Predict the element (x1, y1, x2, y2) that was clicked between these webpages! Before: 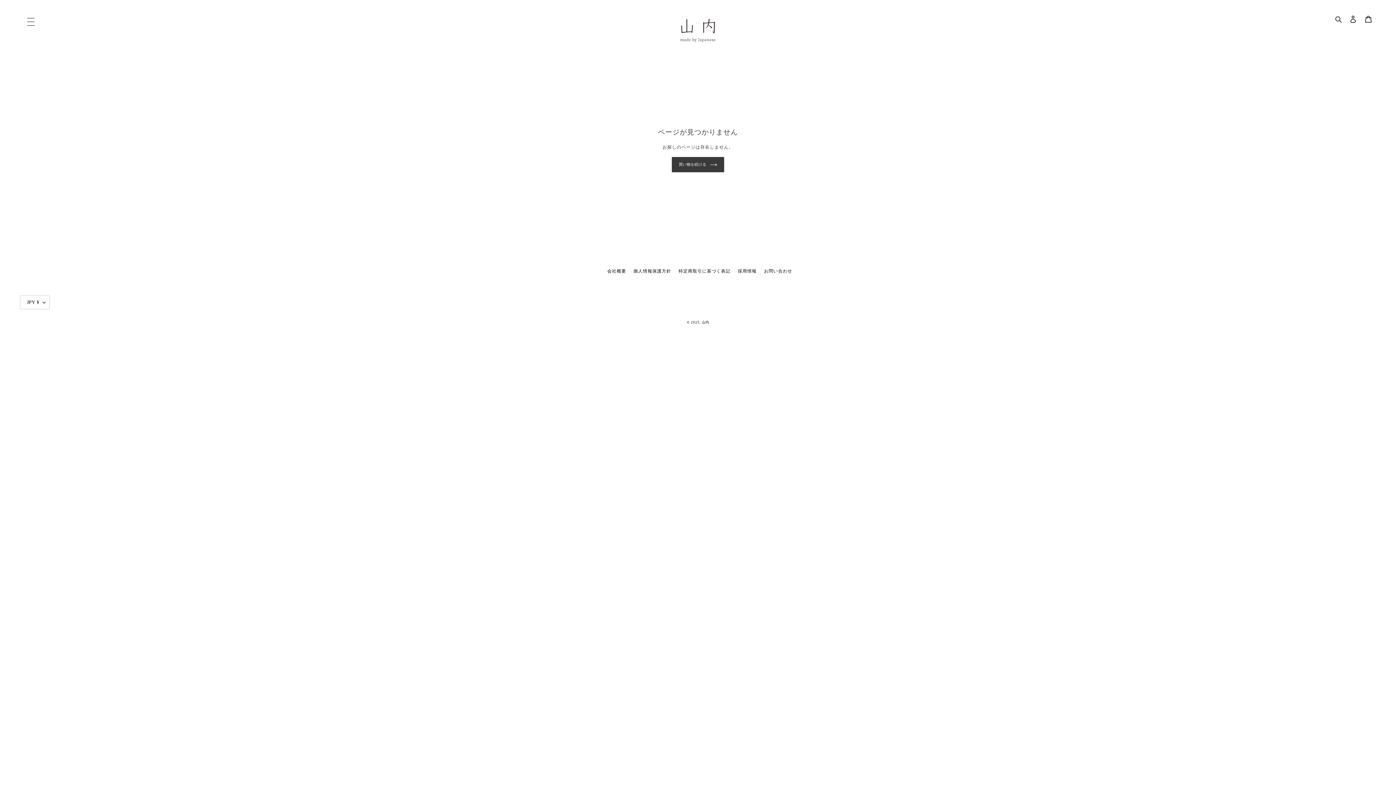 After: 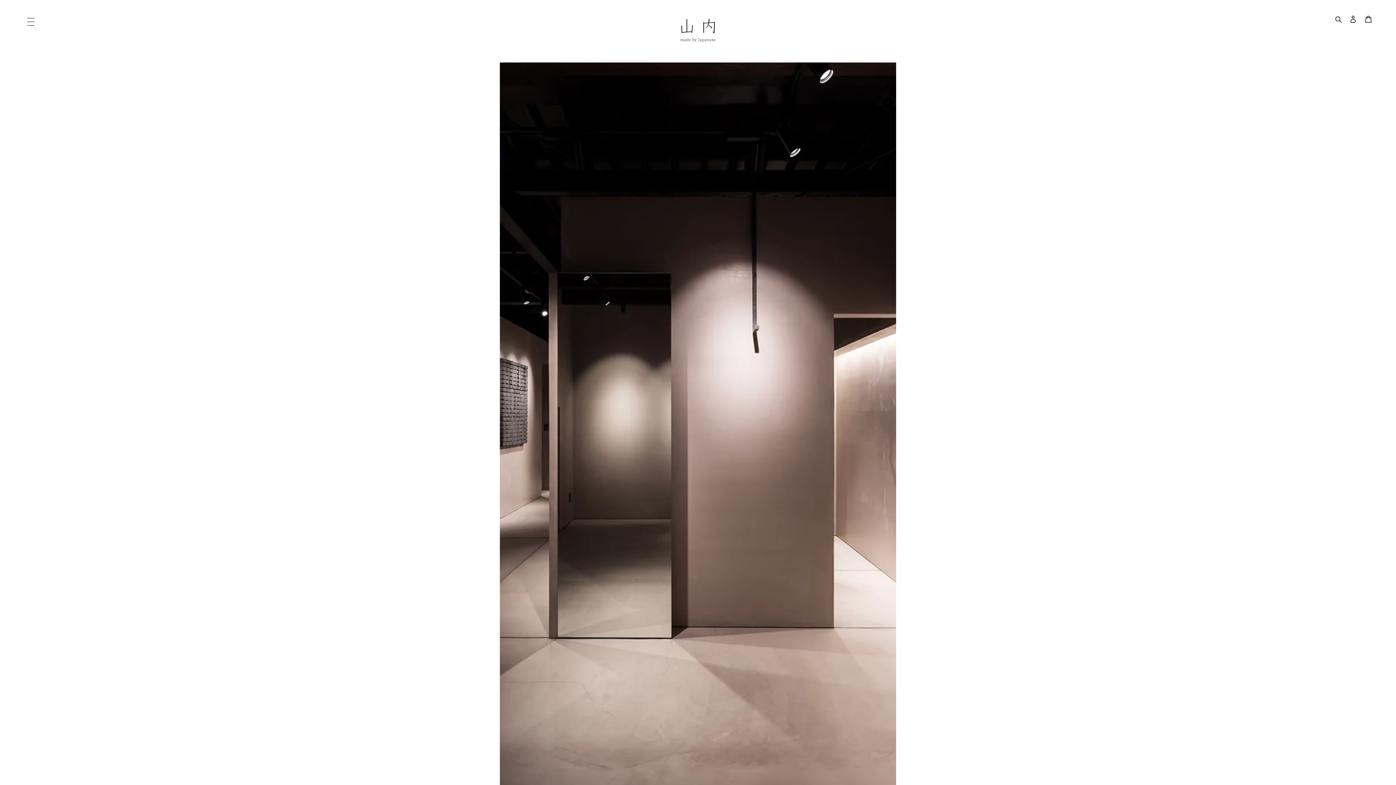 Action: label: 買い物を続ける bbox: (672, 156, 724, 172)